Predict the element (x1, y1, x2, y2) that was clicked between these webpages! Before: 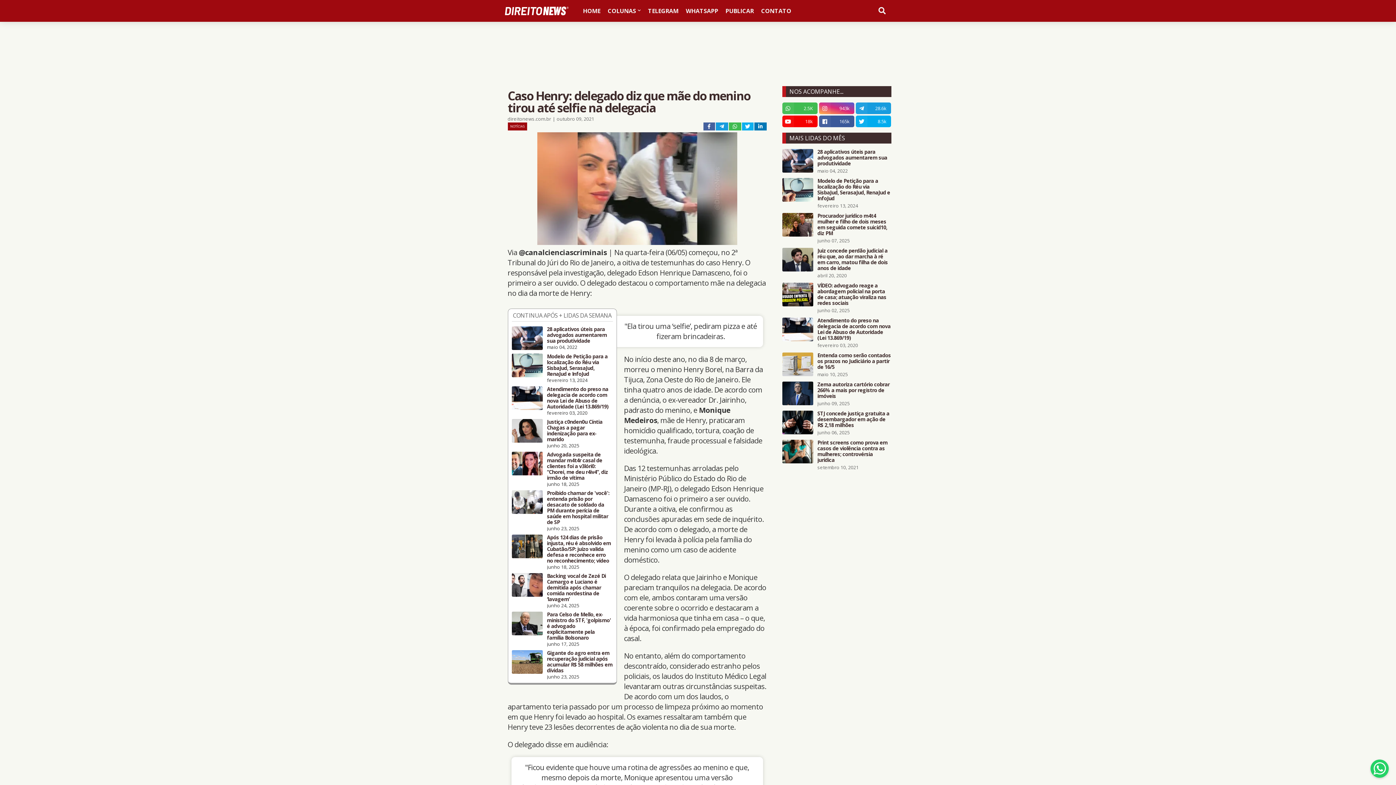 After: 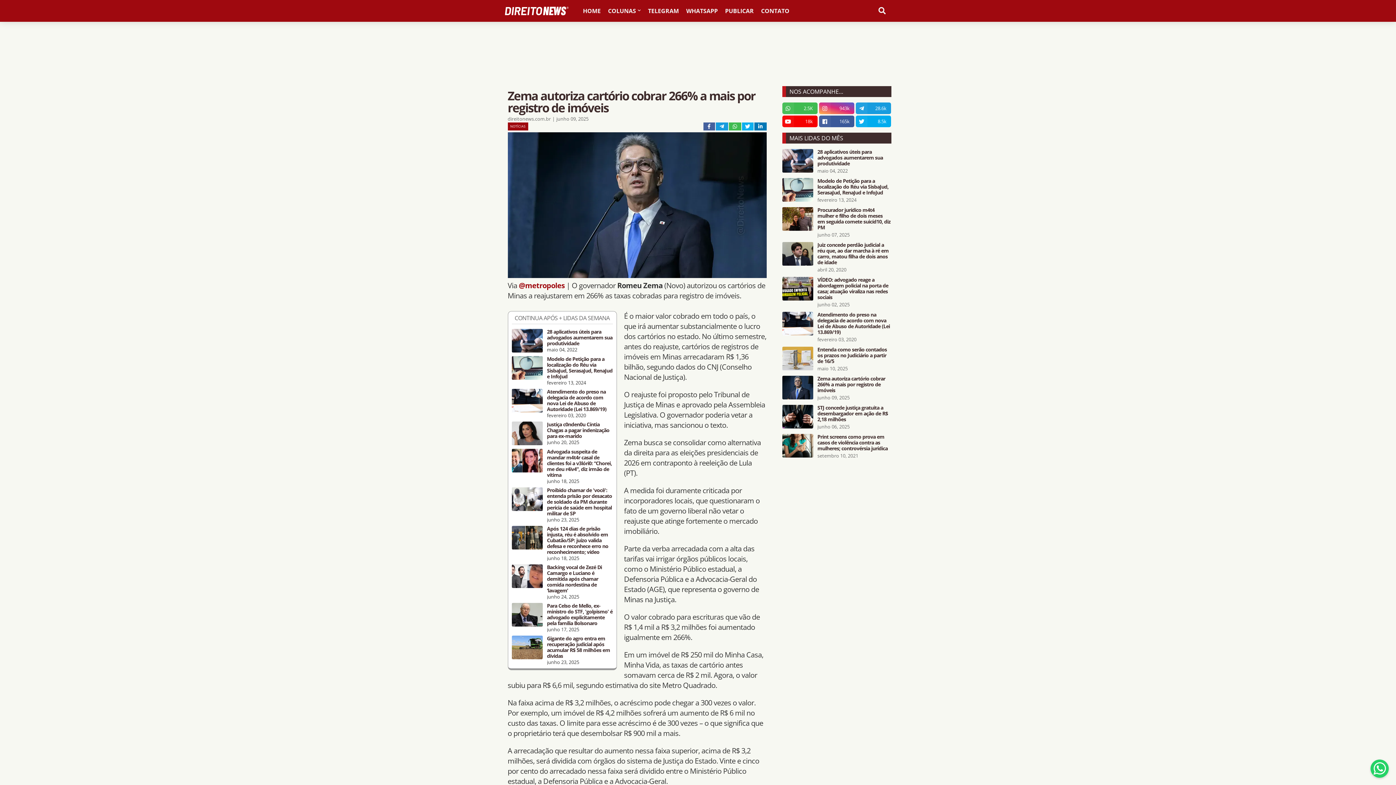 Action: bbox: (782, 381, 813, 405)